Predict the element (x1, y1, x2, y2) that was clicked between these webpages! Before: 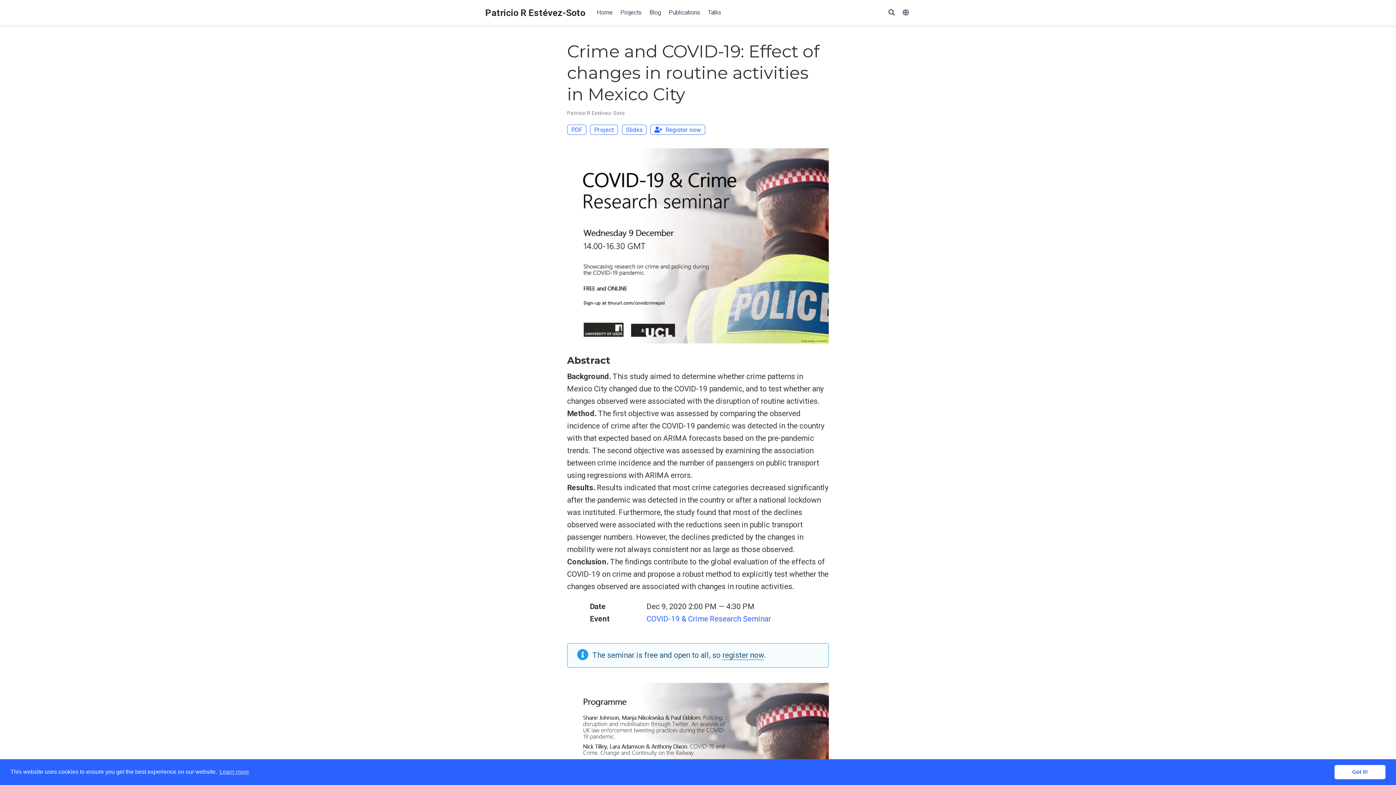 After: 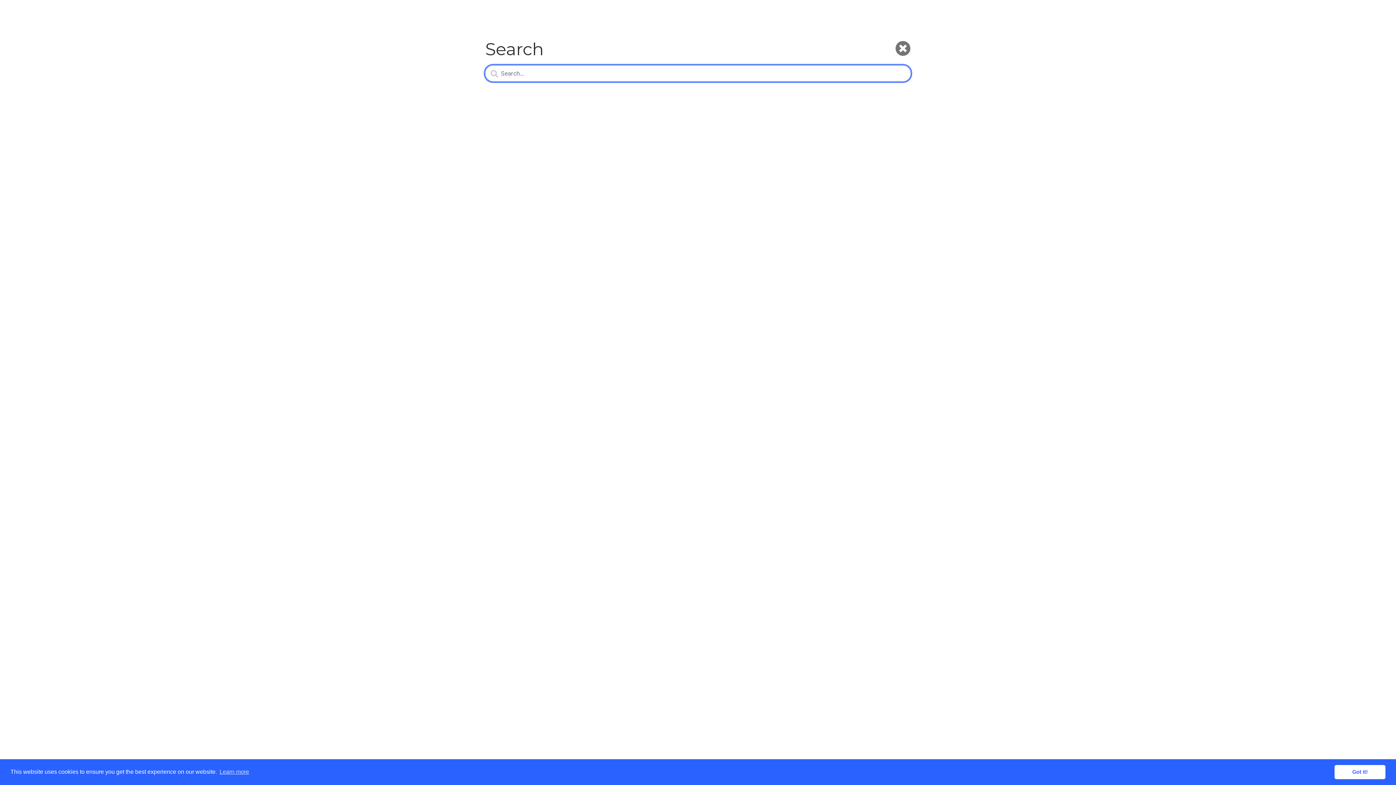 Action: bbox: (888, 8, 895, 16) label: Search